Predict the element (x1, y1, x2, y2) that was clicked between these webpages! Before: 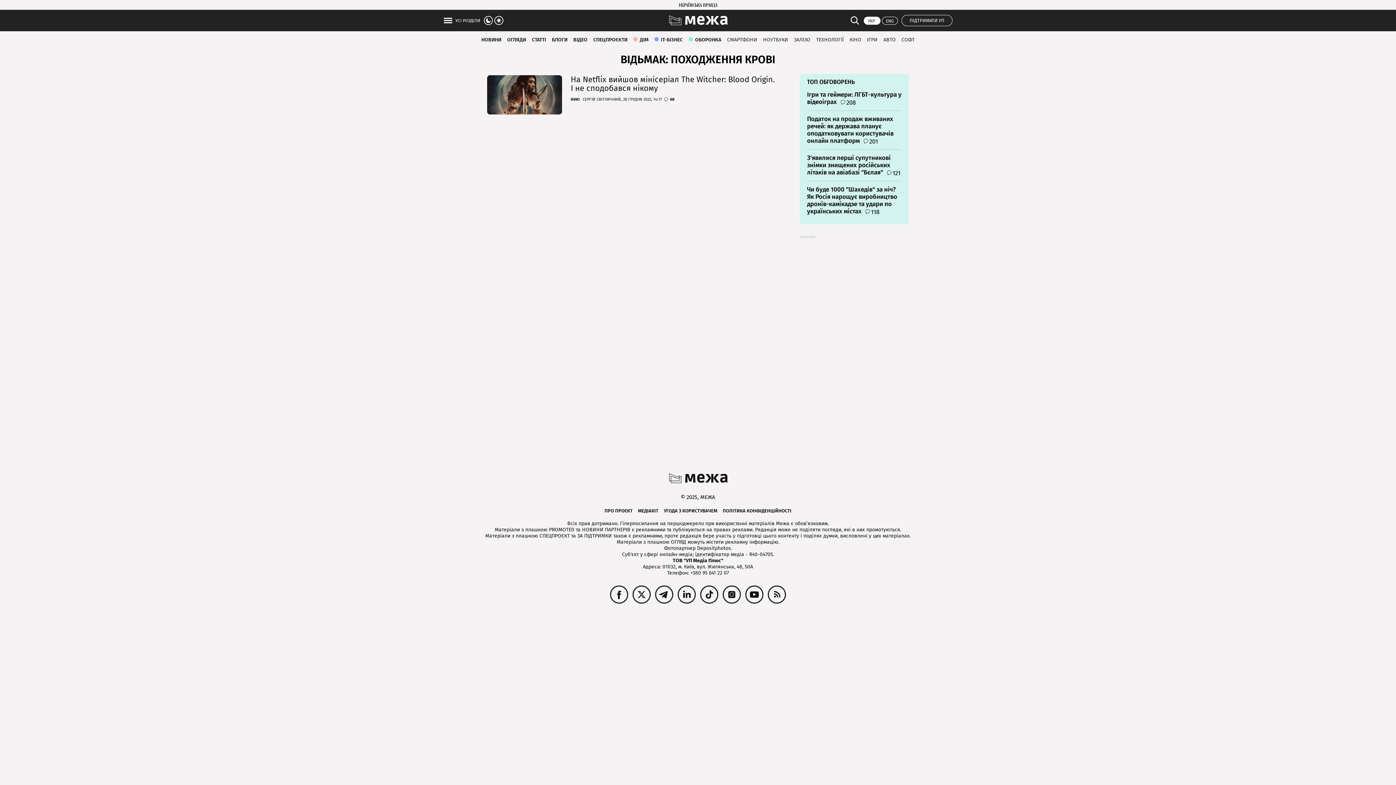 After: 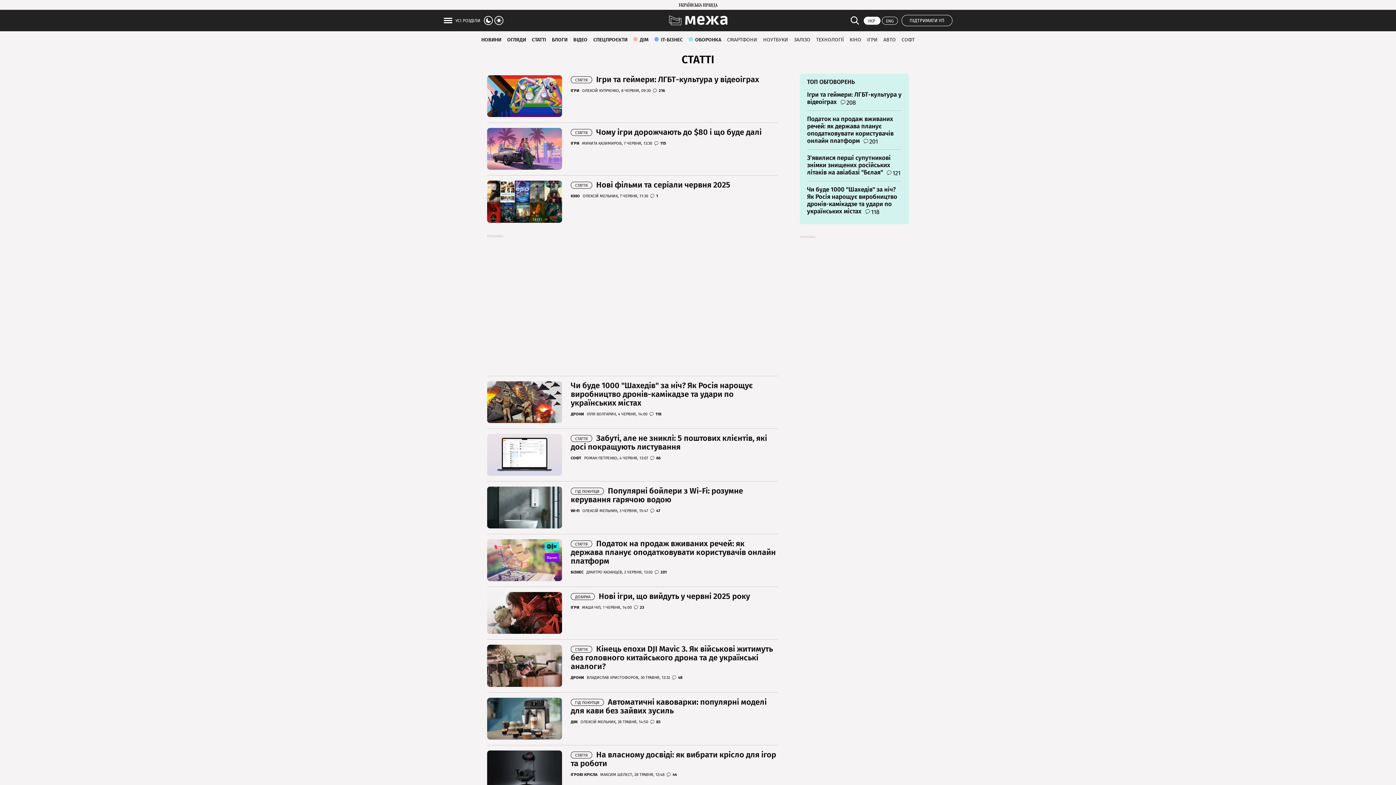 Action: label: СТАТТІ bbox: (530, 34, 547, 44)